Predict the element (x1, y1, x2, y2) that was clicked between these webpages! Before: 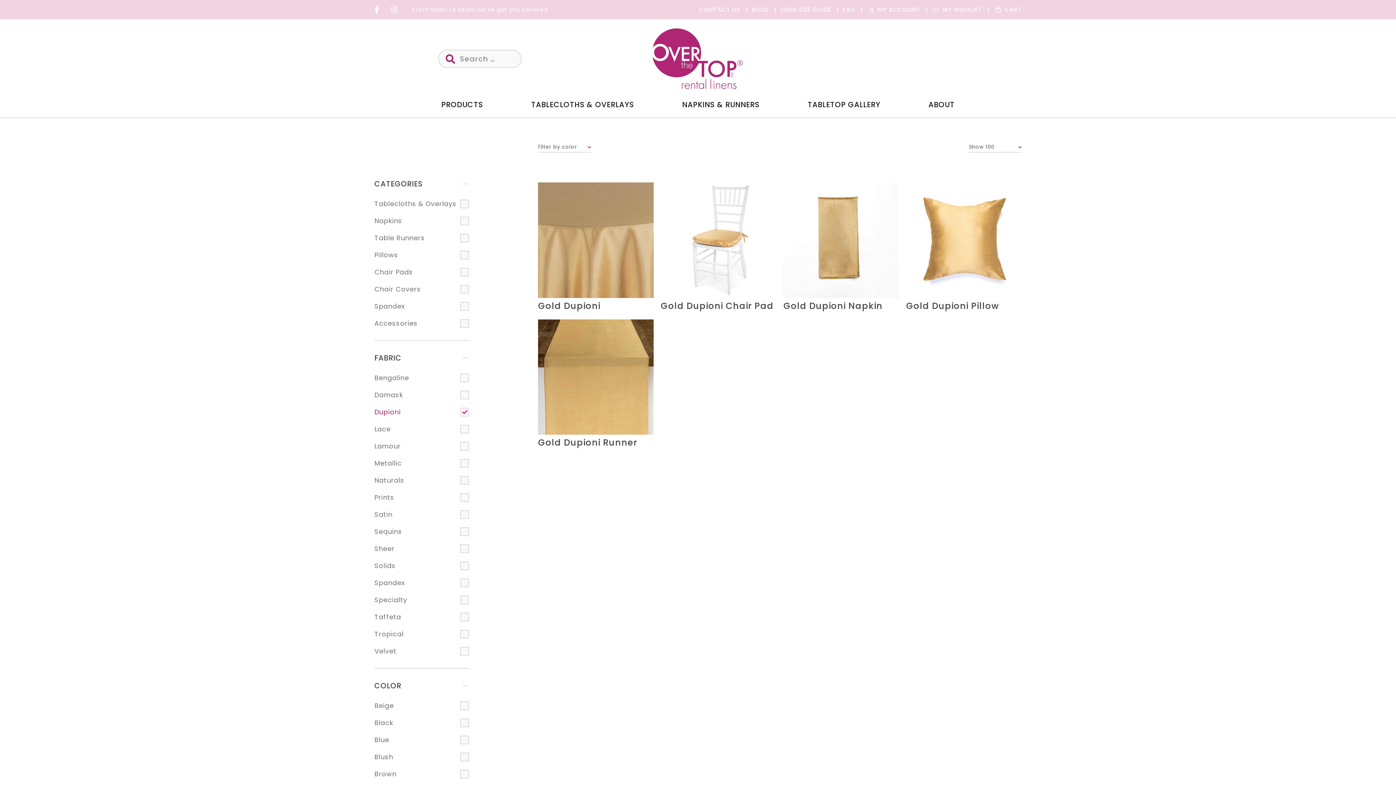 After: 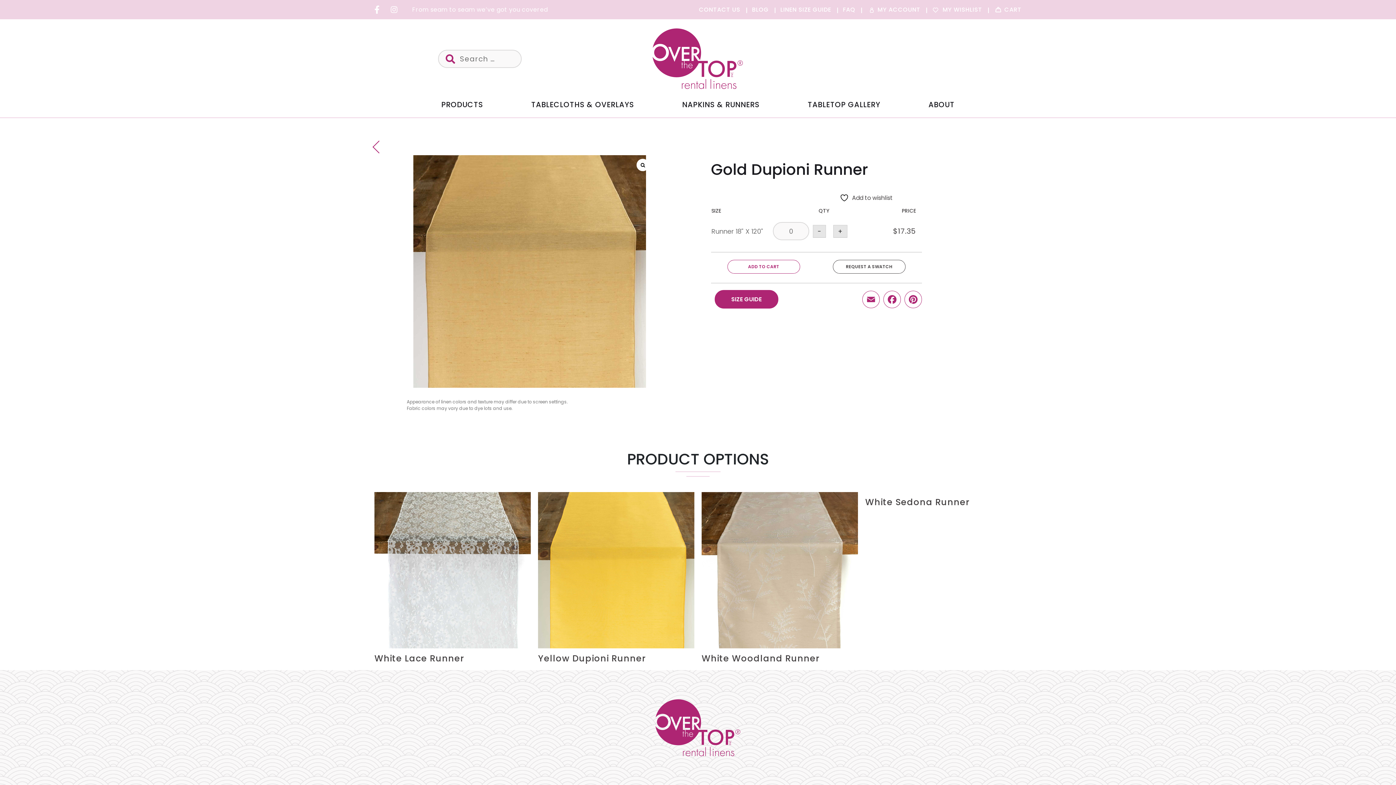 Action: bbox: (538, 319, 653, 434)